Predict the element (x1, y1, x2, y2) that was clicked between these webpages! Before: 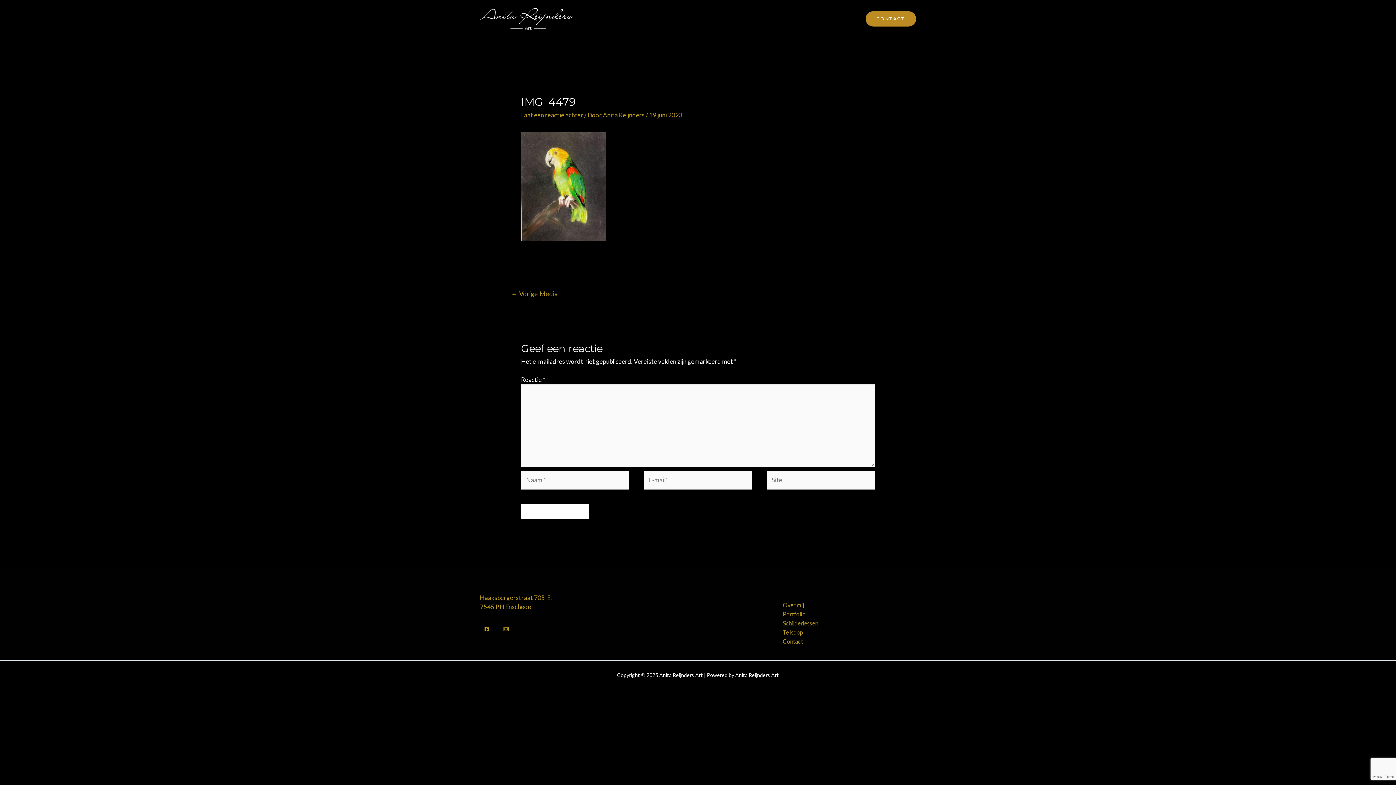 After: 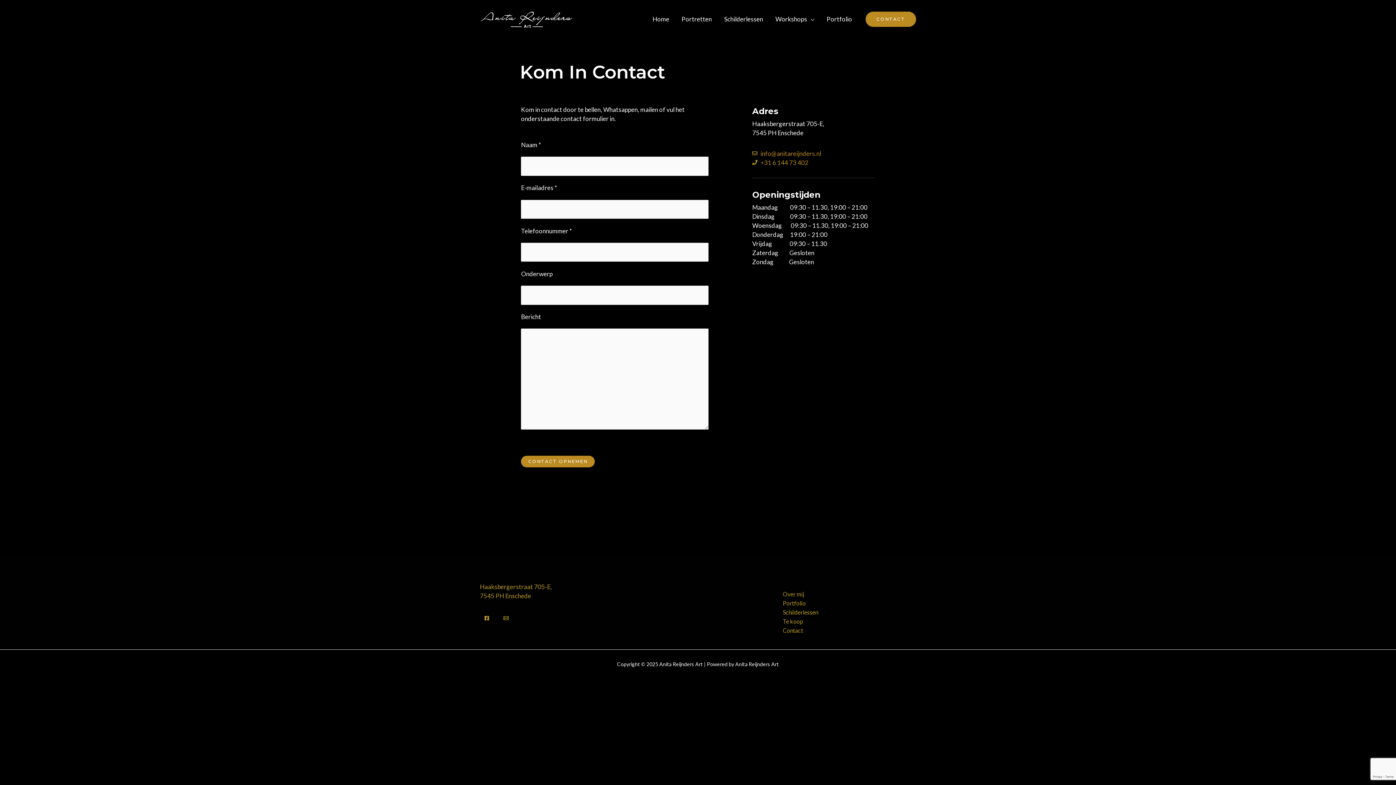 Action: bbox: (865, 11, 916, 26) label: CONTACT